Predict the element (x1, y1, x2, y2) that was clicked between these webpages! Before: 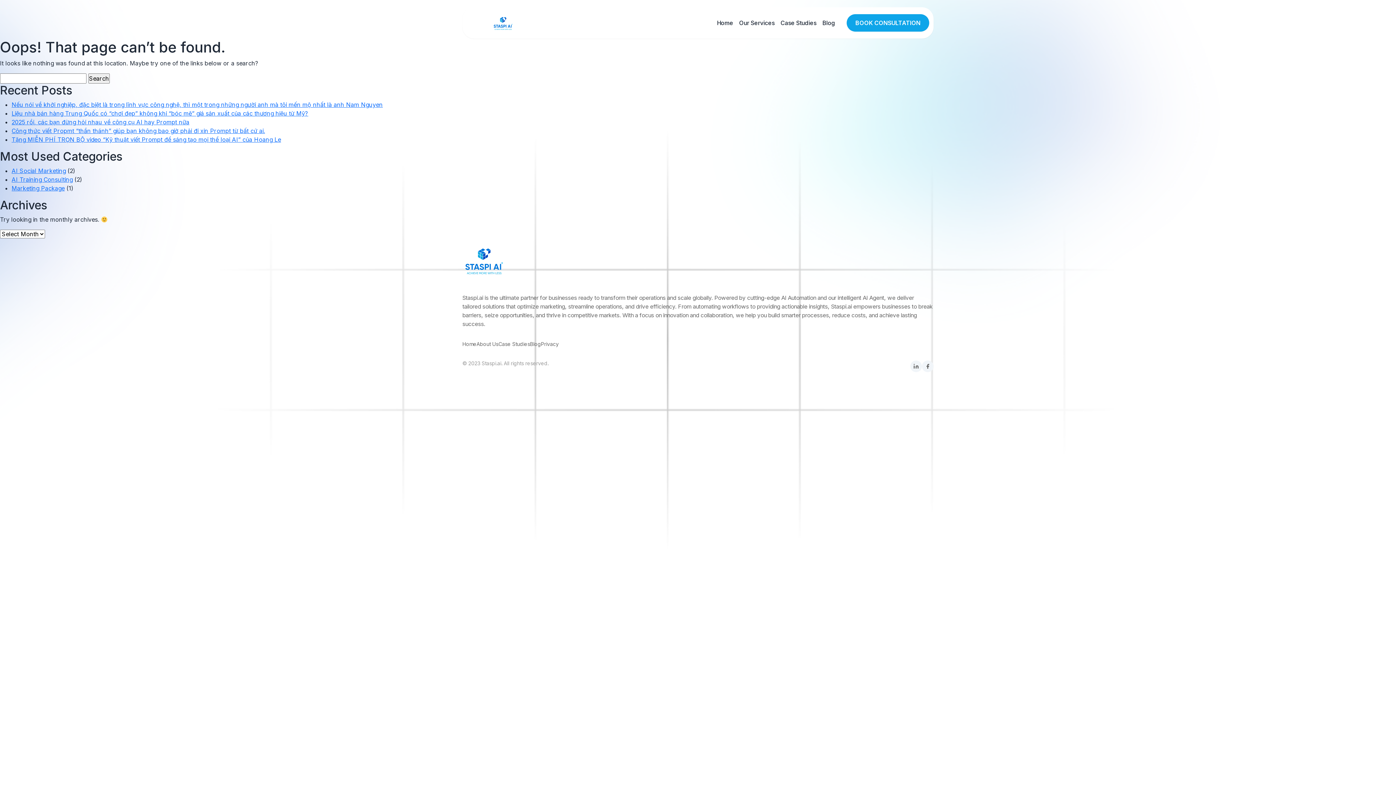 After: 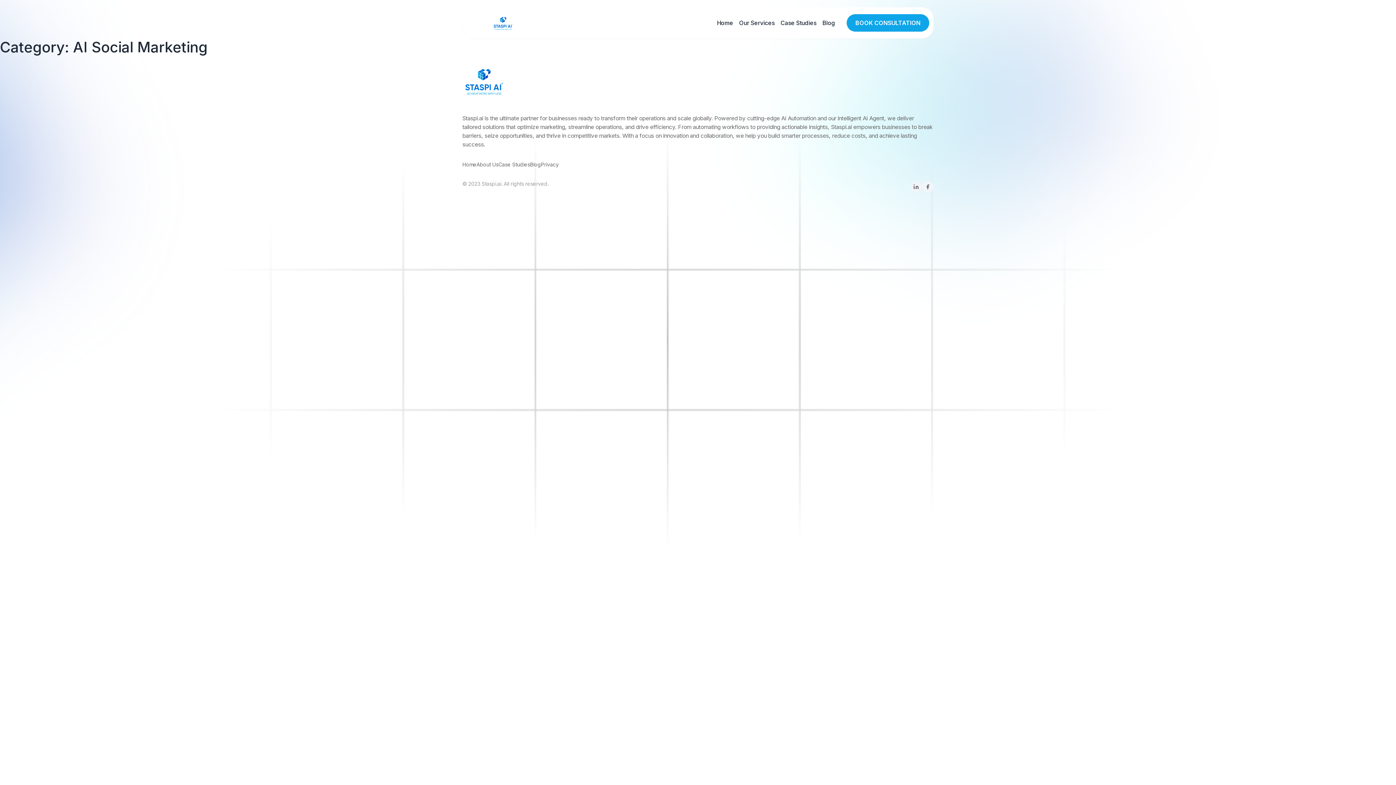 Action: label: AI Social Marketing bbox: (11, 167, 65, 174)